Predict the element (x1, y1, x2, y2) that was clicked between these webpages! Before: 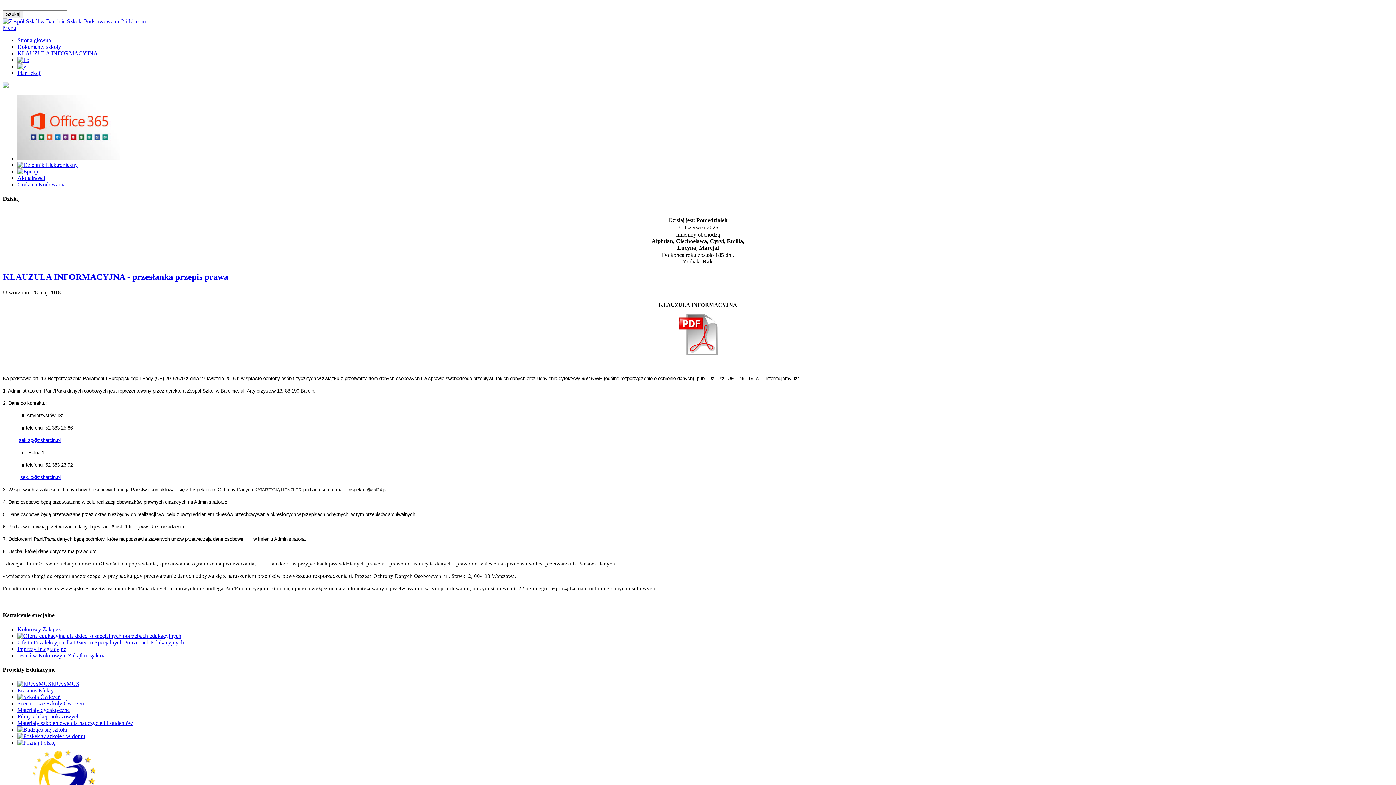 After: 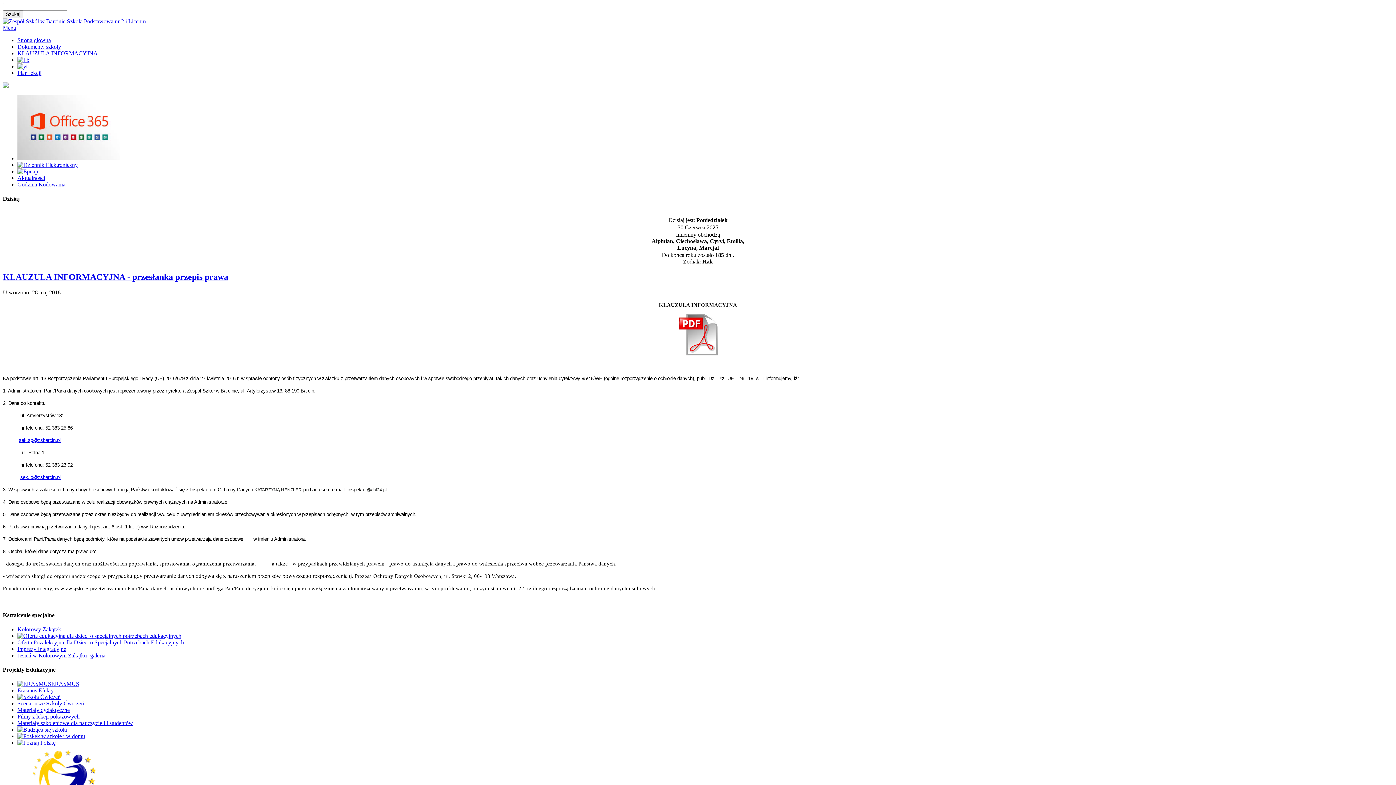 Action: bbox: (17, 56, 29, 62)